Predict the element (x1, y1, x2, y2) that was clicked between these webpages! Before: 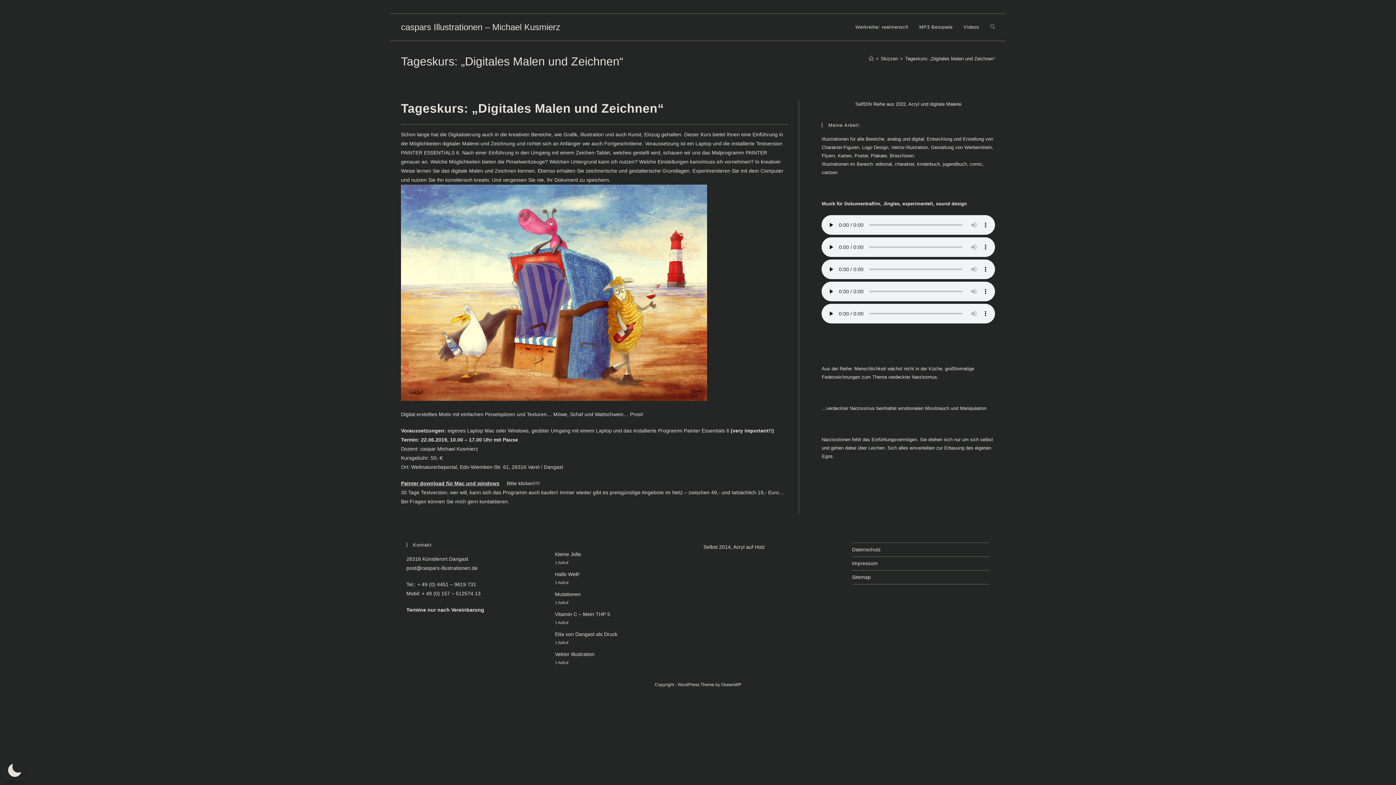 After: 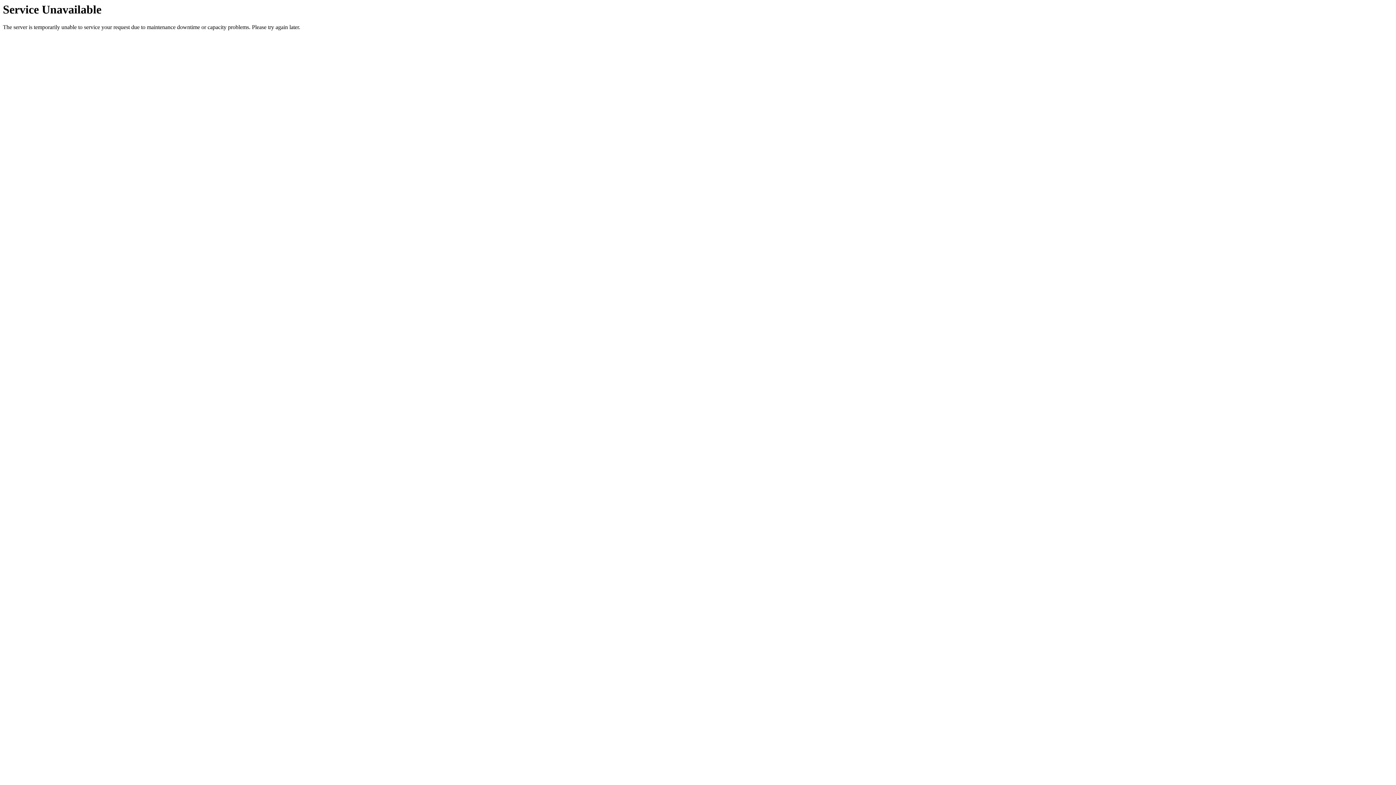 Action: label: Kleine Jolle bbox: (555, 551, 581, 557)